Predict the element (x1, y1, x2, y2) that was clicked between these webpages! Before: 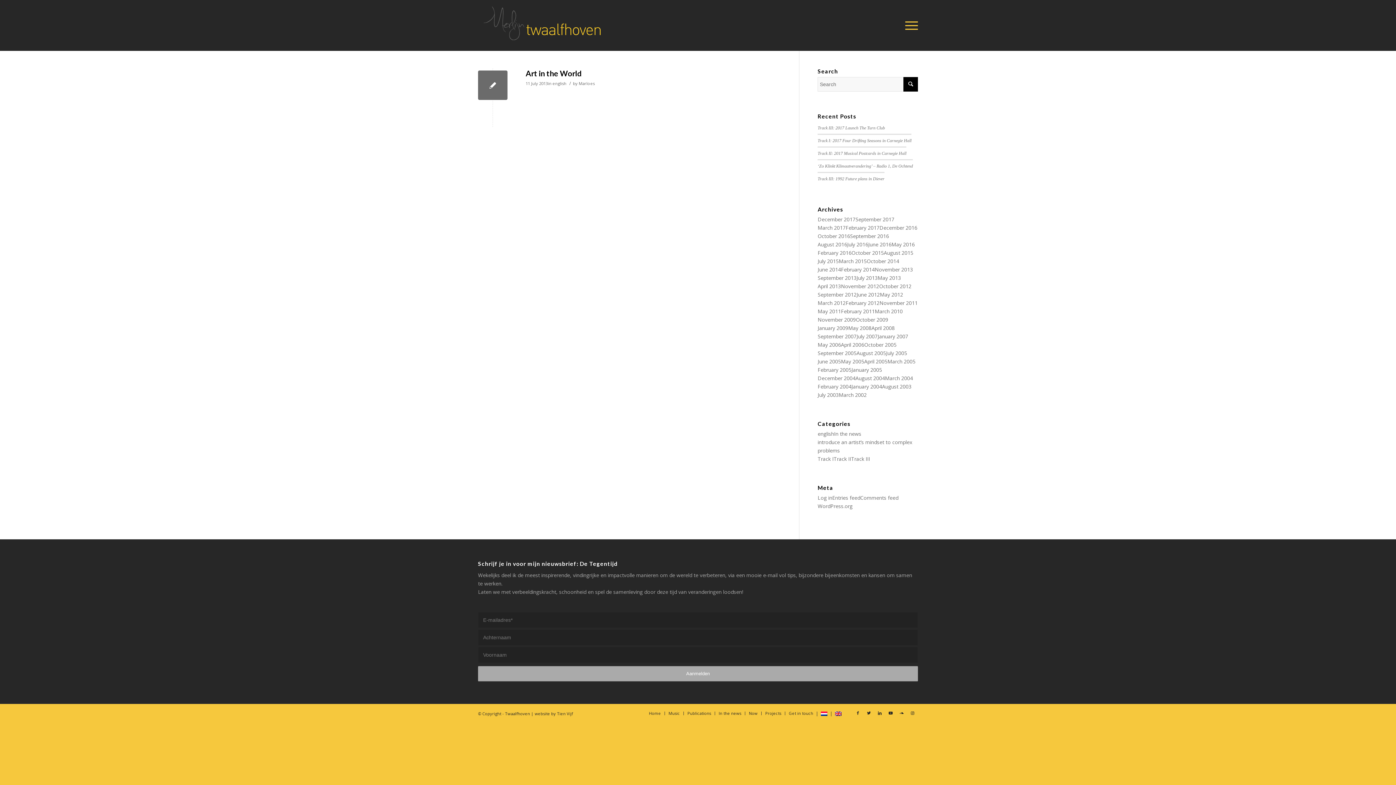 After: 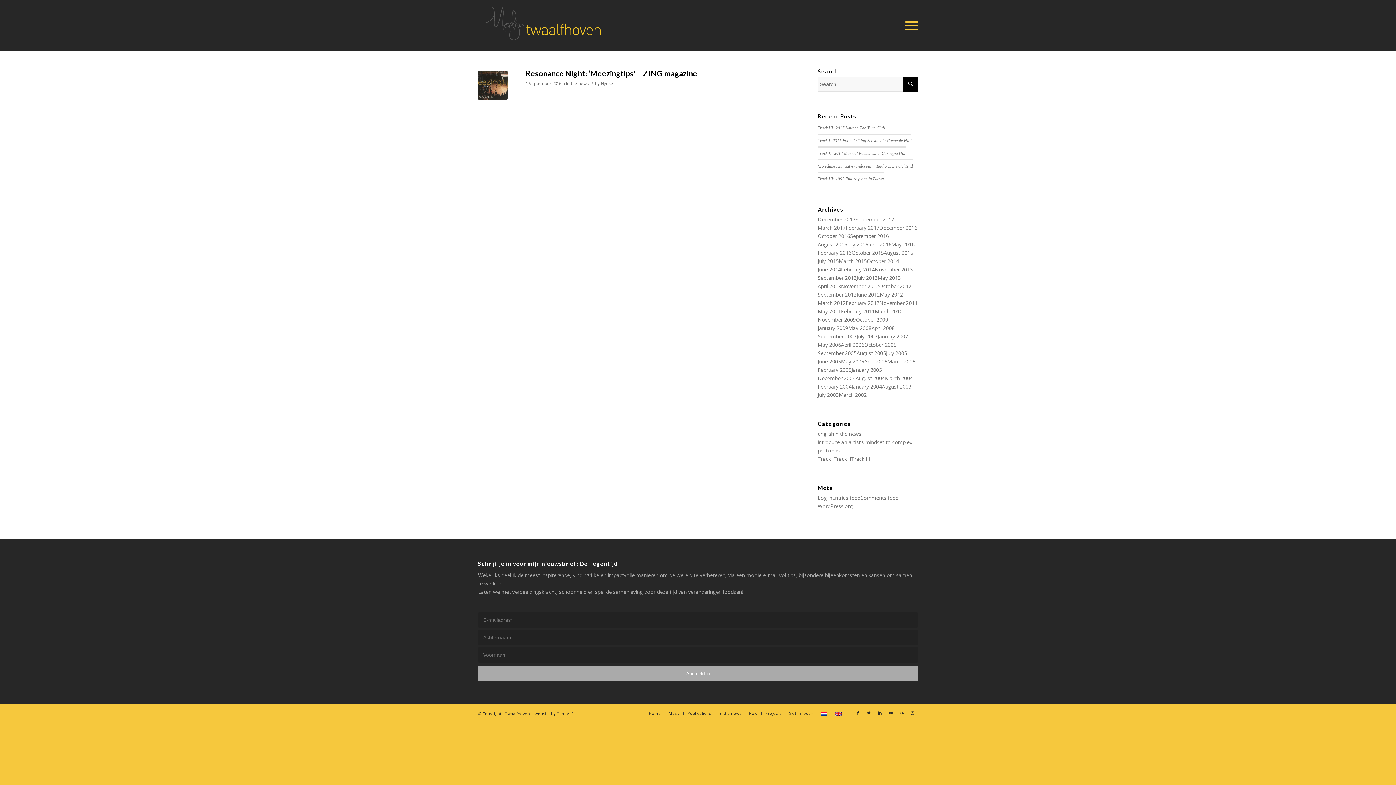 Action: label: September 2016 bbox: (850, 232, 889, 239)